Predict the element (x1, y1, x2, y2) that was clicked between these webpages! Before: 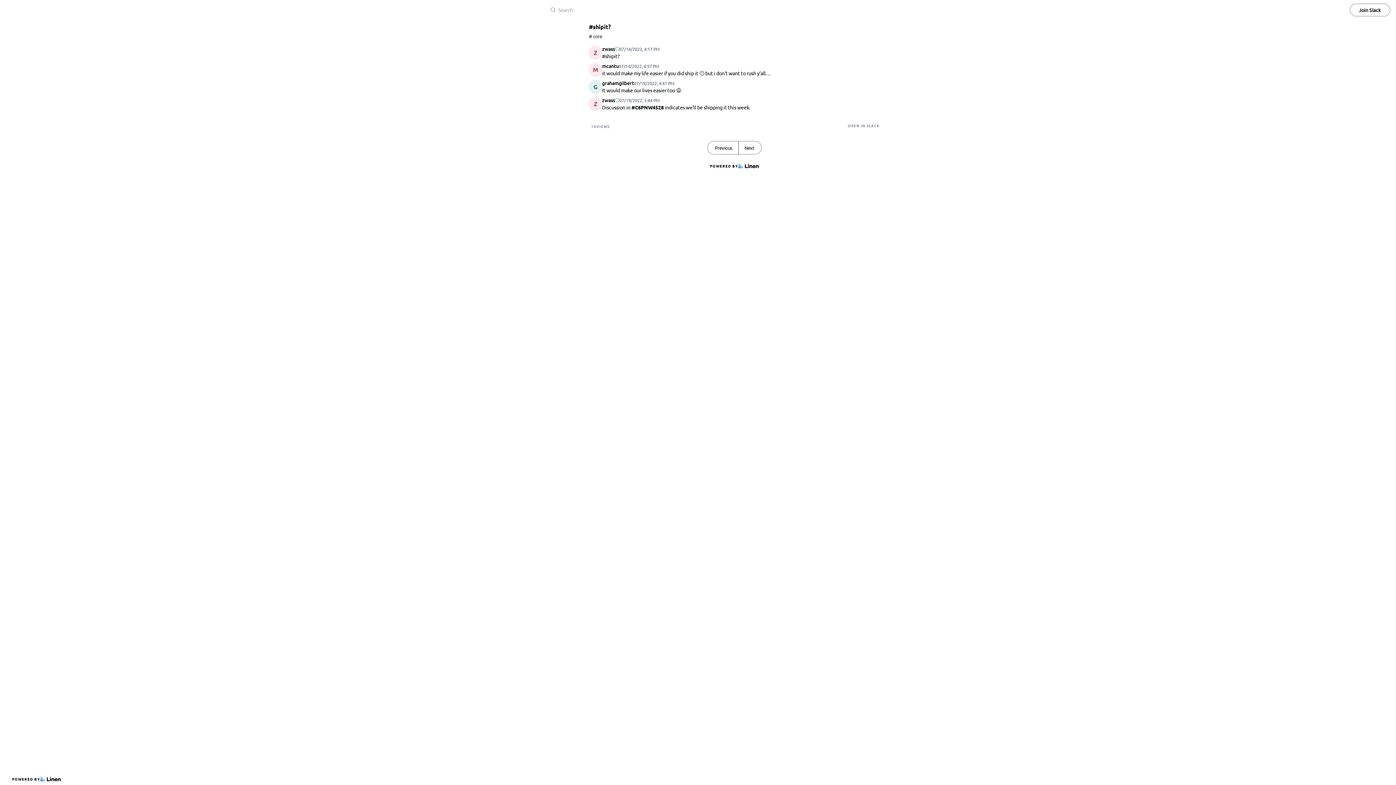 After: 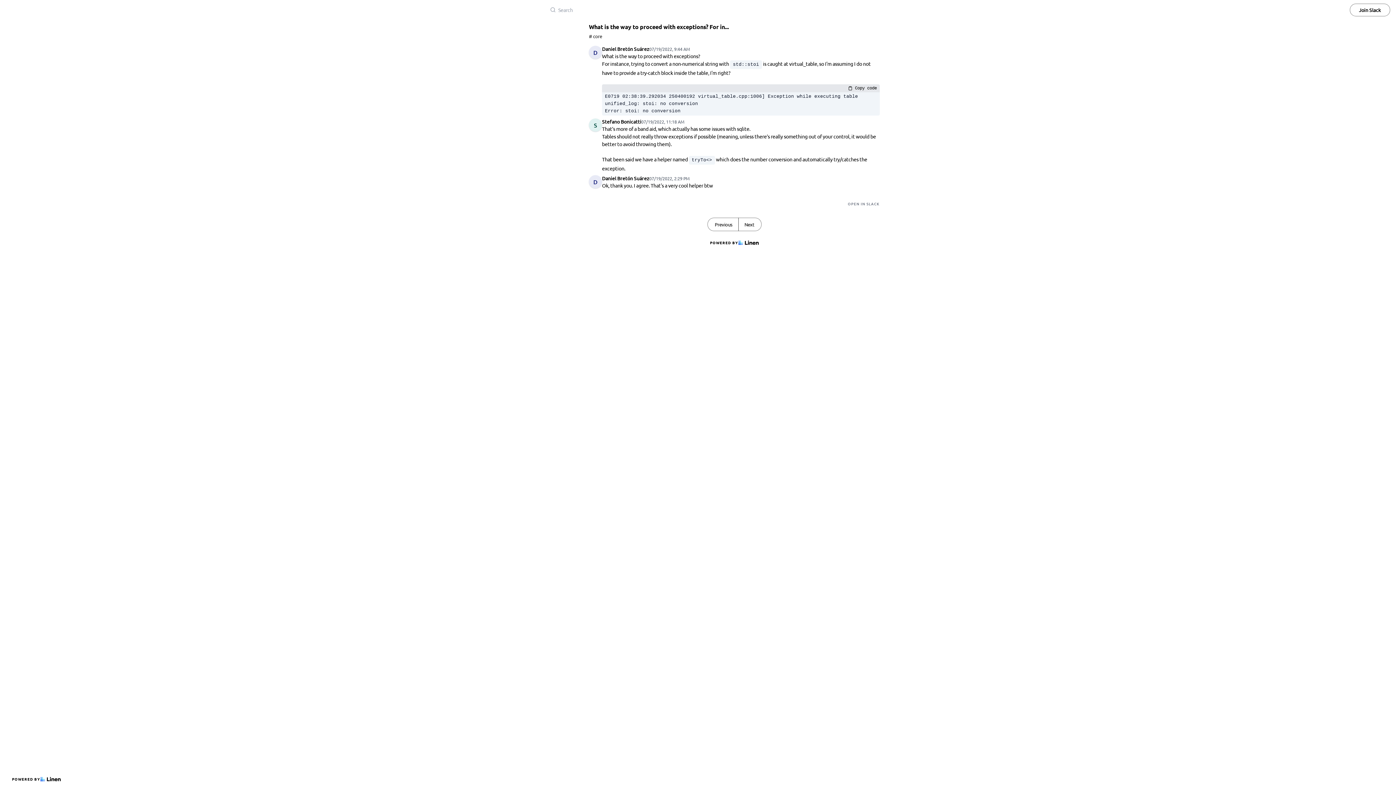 Action: label: Next bbox: (738, 141, 761, 154)